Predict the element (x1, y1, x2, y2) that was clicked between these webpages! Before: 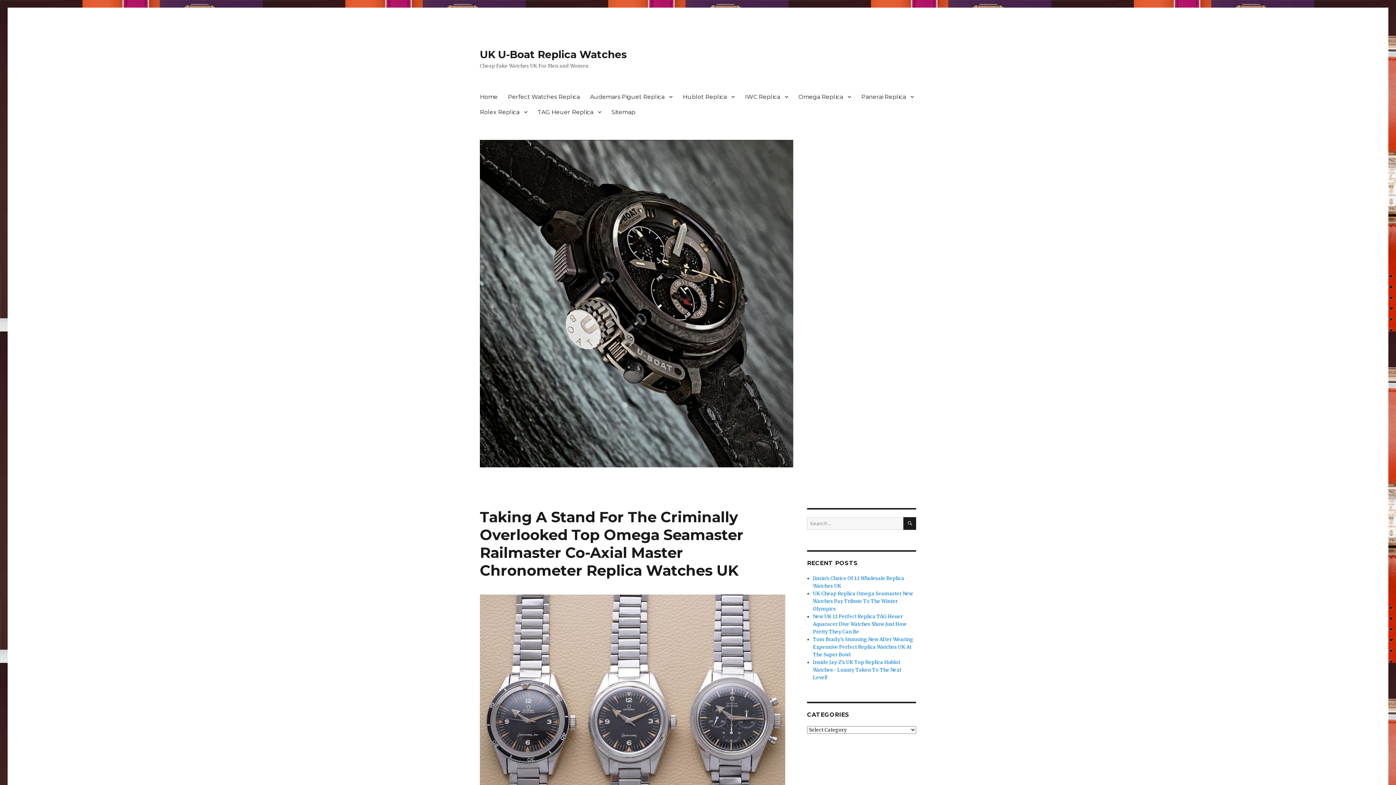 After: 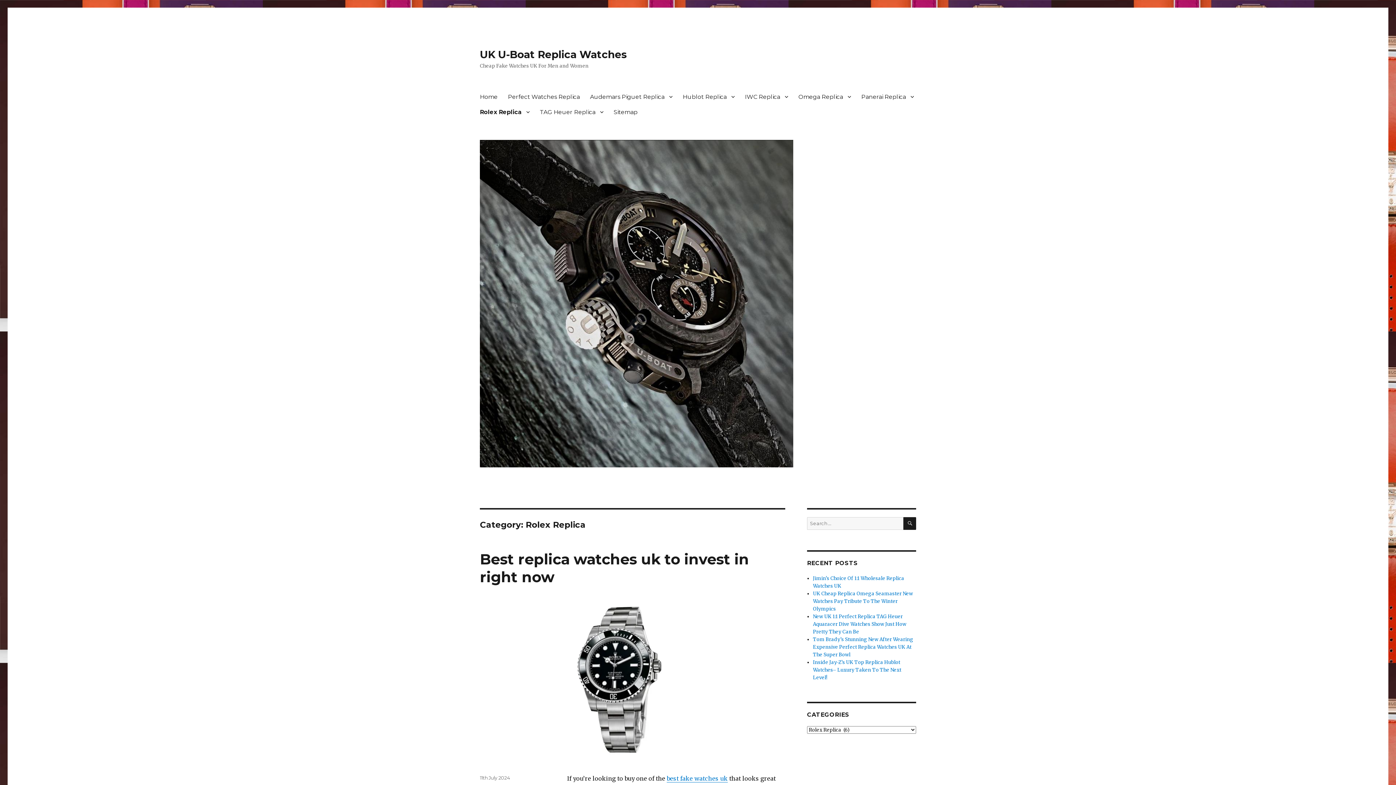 Action: bbox: (474, 104, 532, 119) label: Rolex Replica